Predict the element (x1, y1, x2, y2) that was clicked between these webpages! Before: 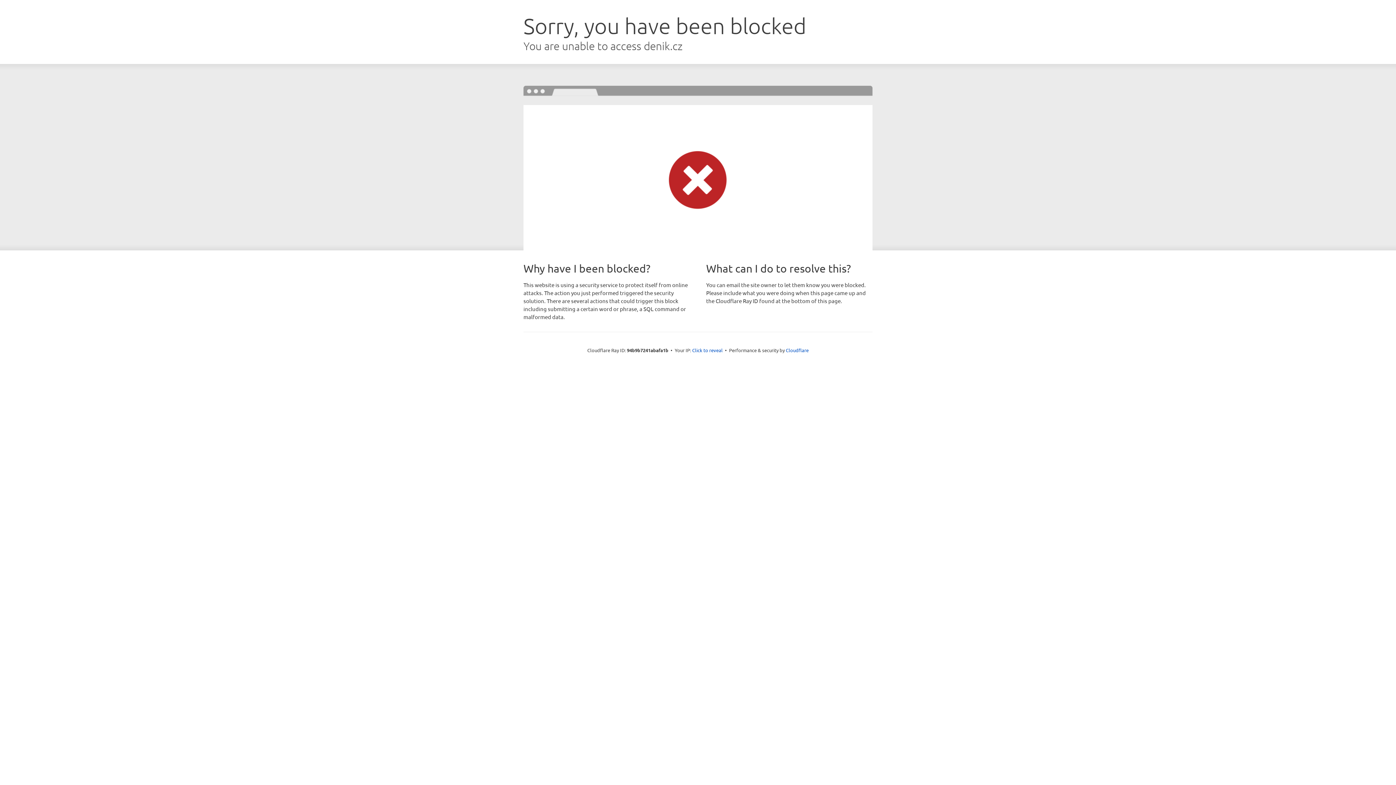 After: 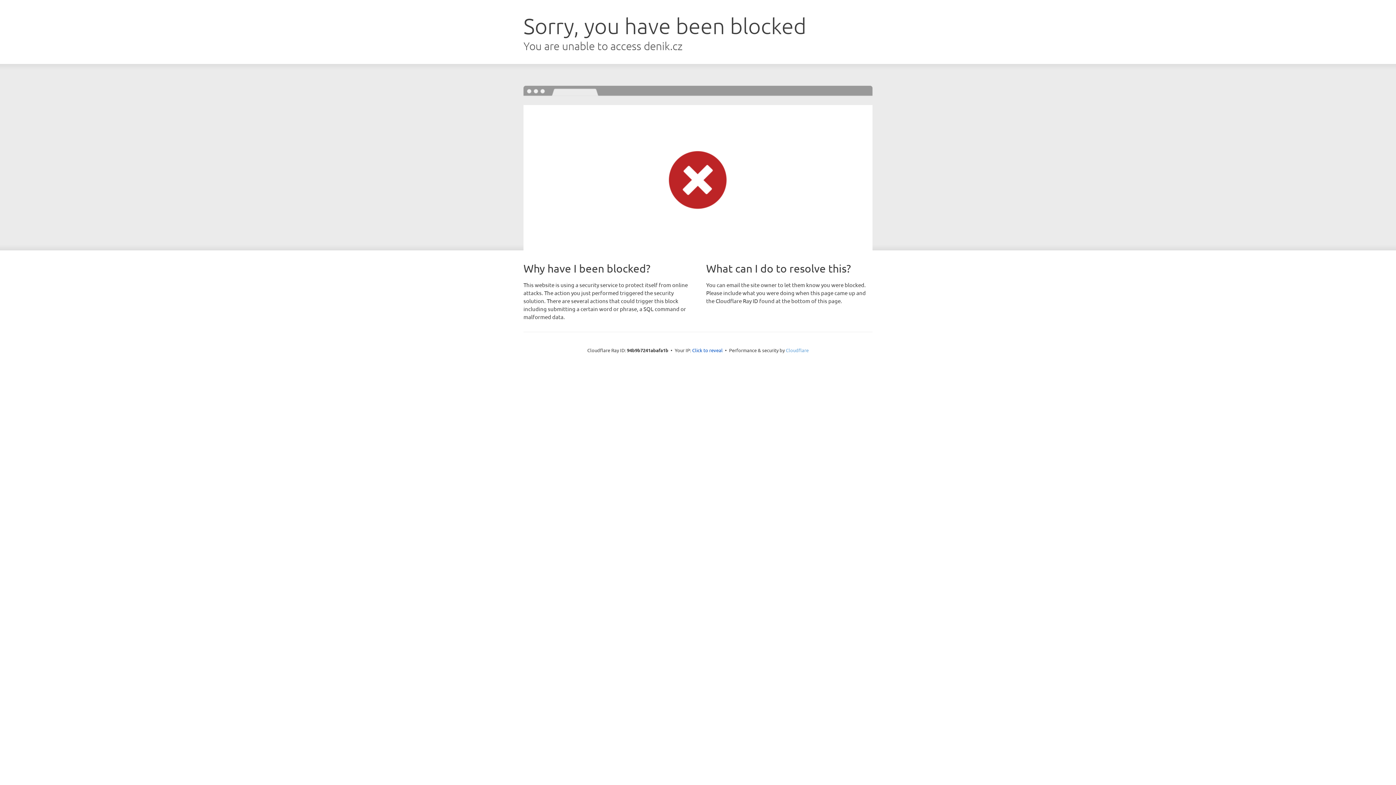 Action: label: Cloudflare bbox: (786, 347, 808, 353)